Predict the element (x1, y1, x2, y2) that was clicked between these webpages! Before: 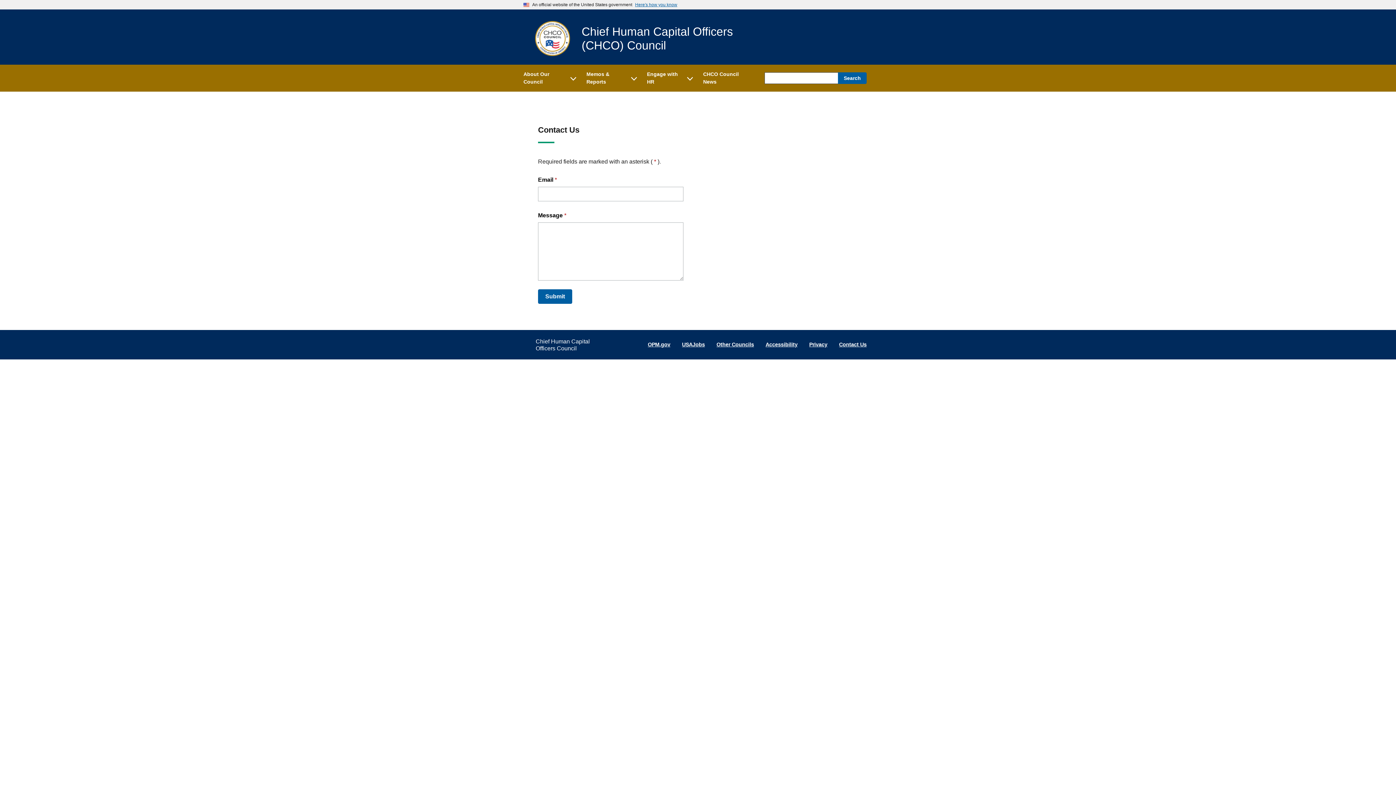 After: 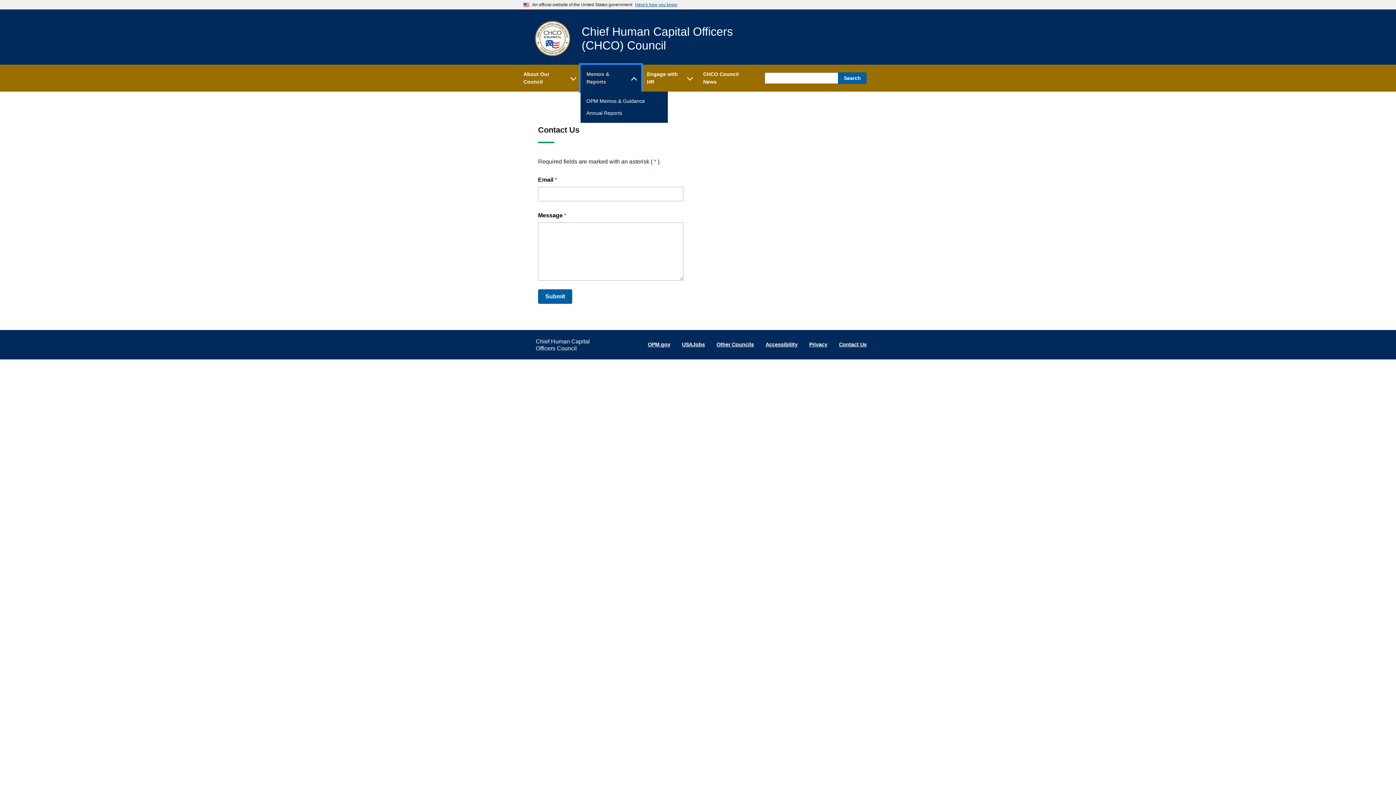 Action: bbox: (580, 64, 641, 91) label: Memos & Reports